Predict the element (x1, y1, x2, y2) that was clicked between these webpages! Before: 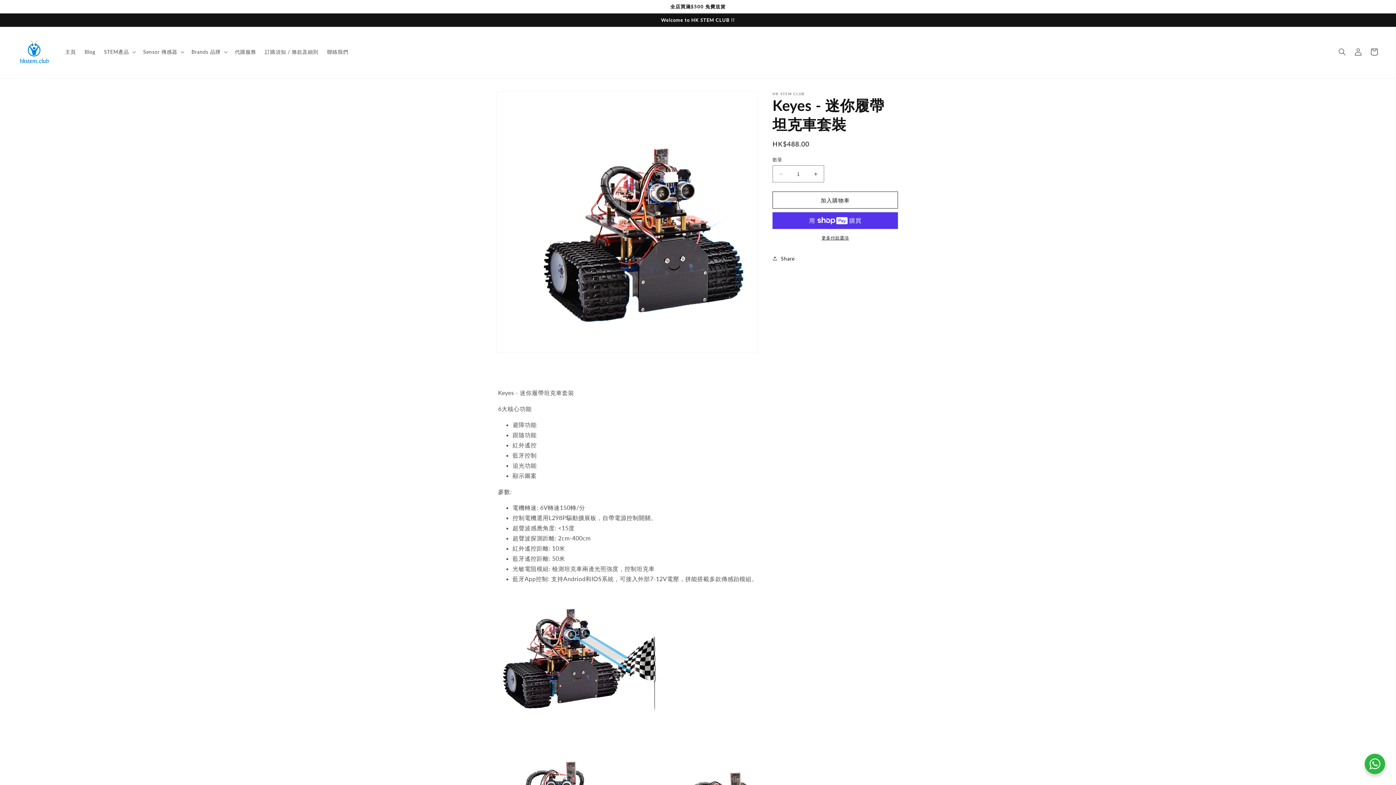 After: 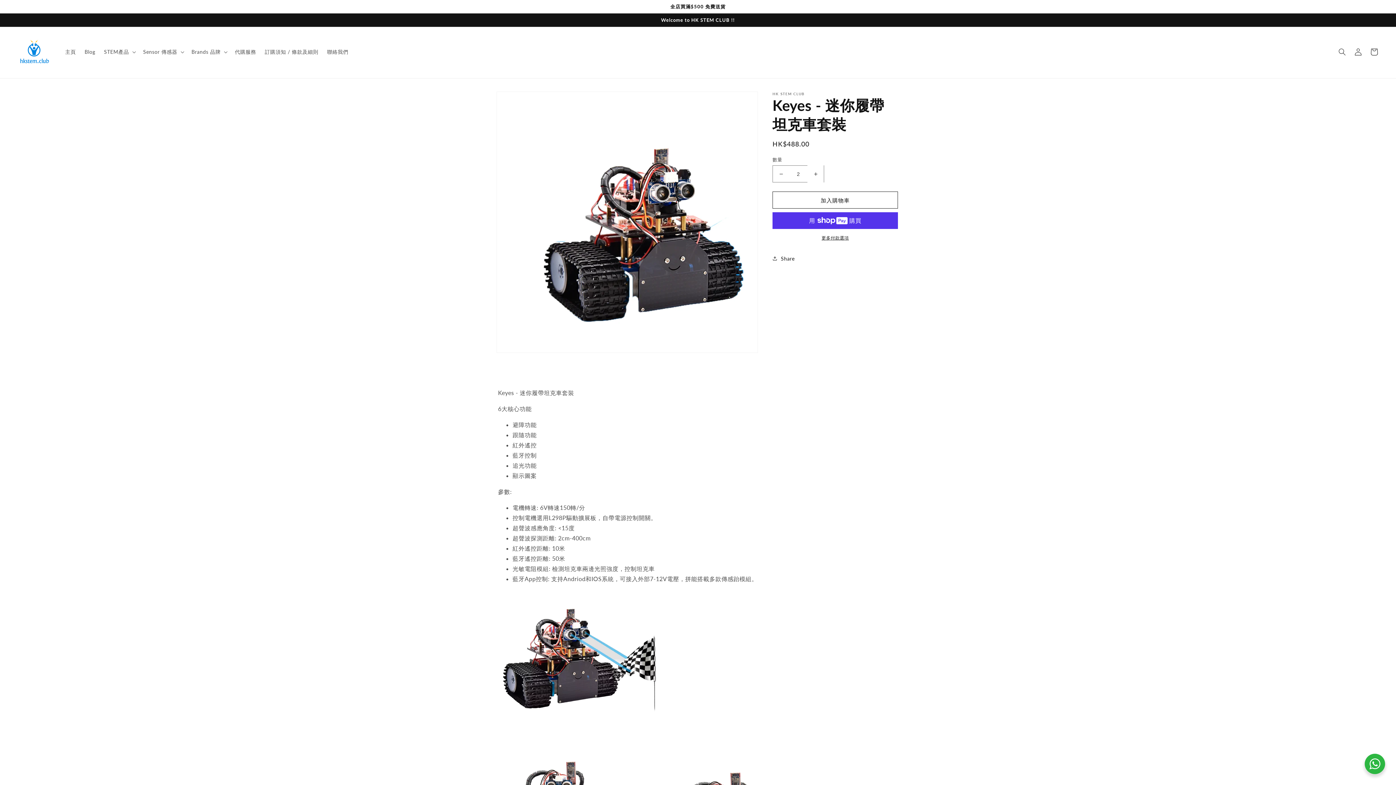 Action: bbox: (807, 165, 824, 182) label: Keyes - 迷你履帶坦克車套裝 數量增加